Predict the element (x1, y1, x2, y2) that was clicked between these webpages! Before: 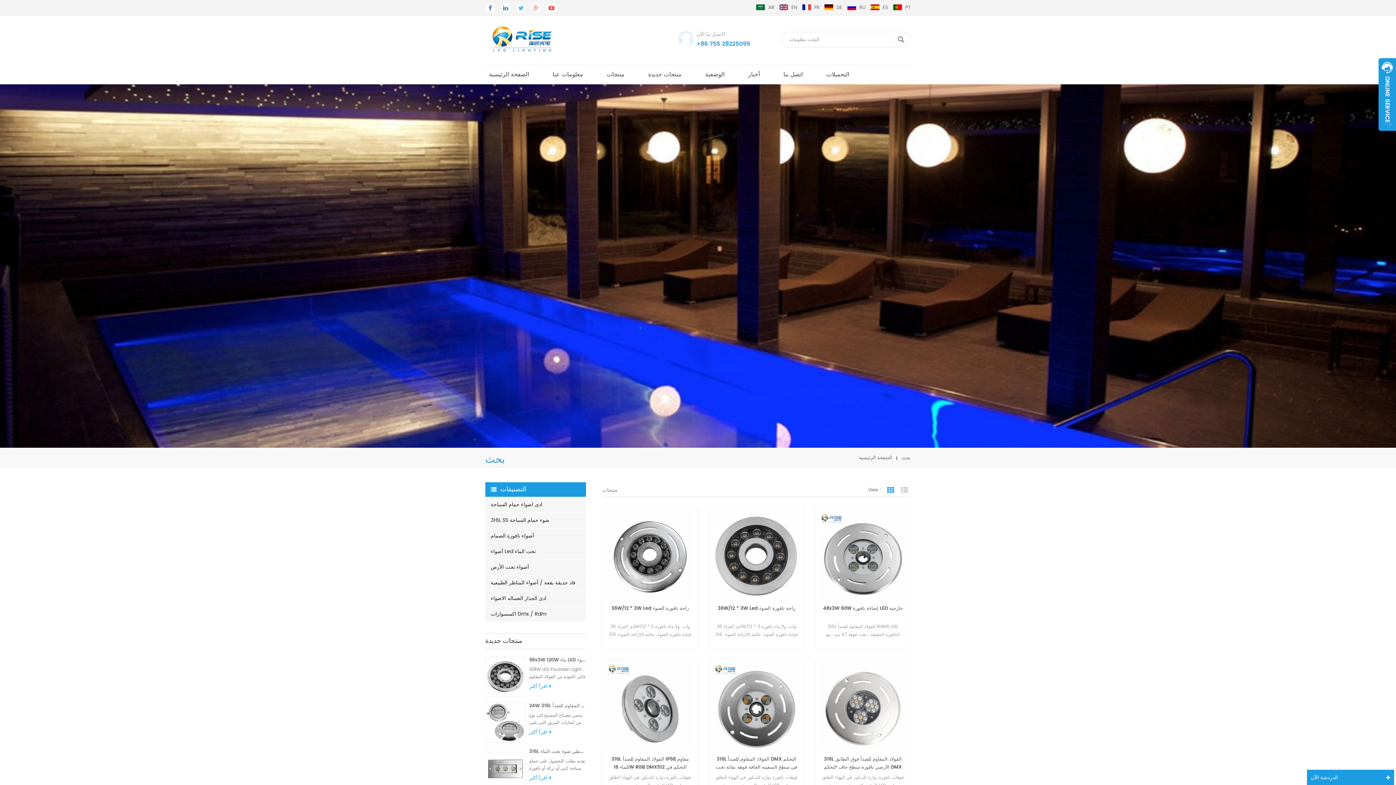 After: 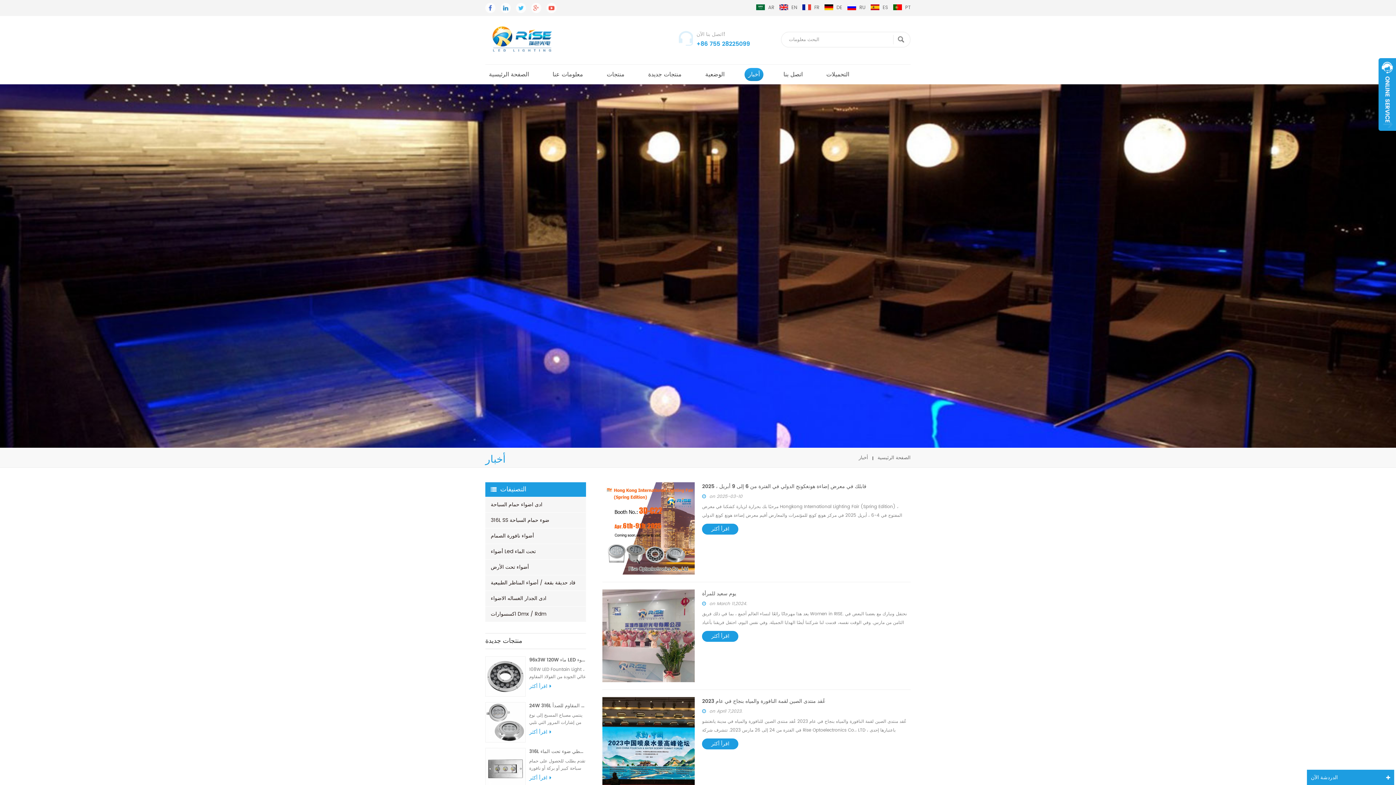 Action: label: أخبار bbox: (744, 68, 763, 81)